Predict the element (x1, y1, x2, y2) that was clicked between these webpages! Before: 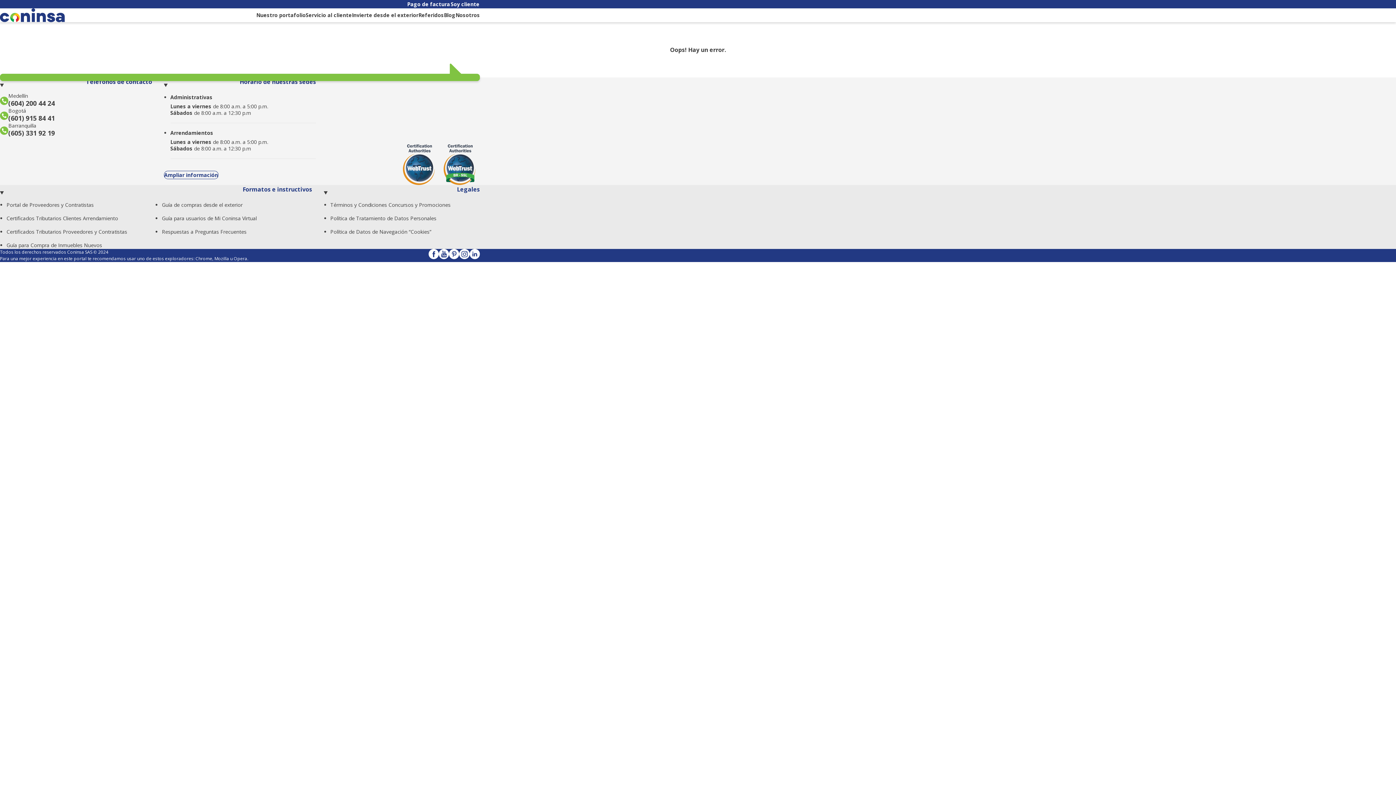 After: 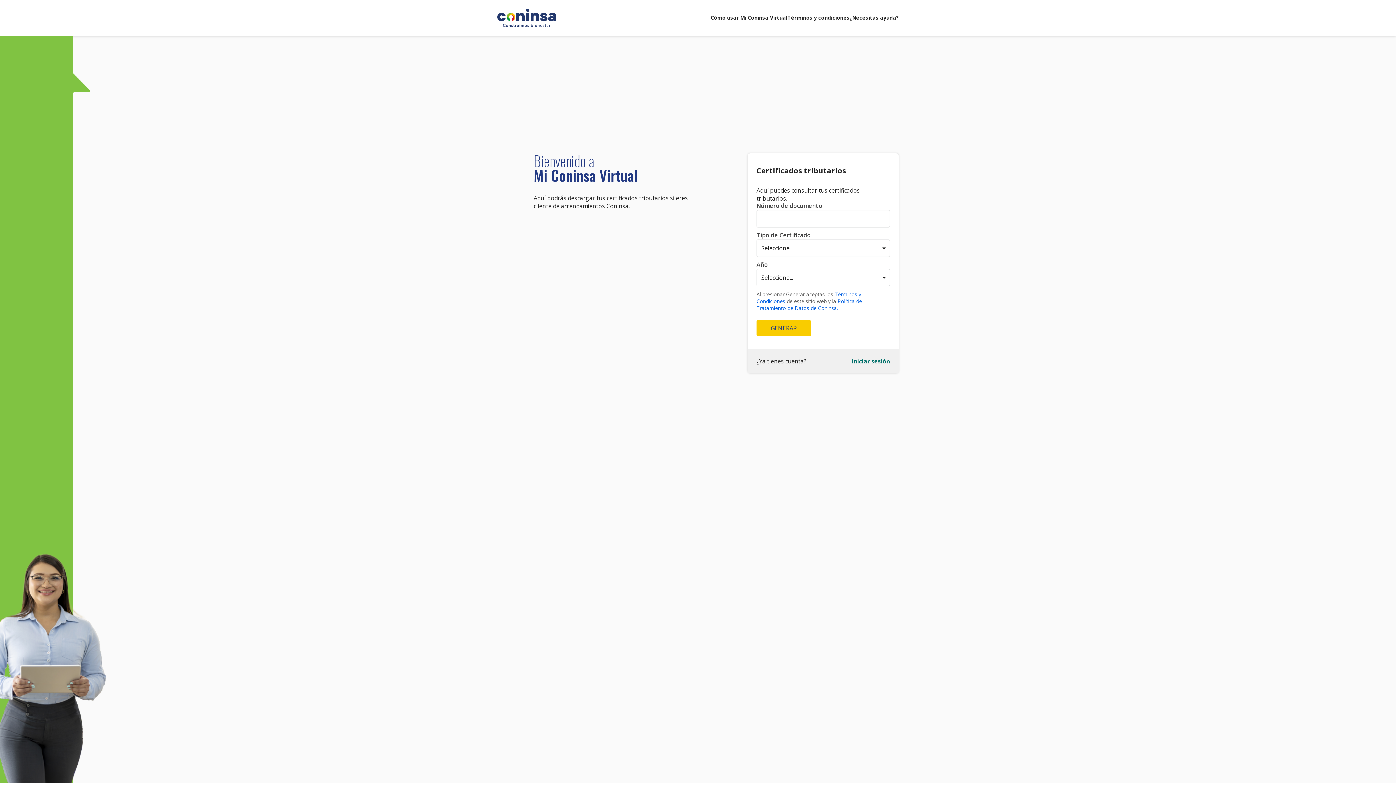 Action: bbox: (6, 228, 127, 235) label: Certificados Tributarios Proveedores y Contratistas